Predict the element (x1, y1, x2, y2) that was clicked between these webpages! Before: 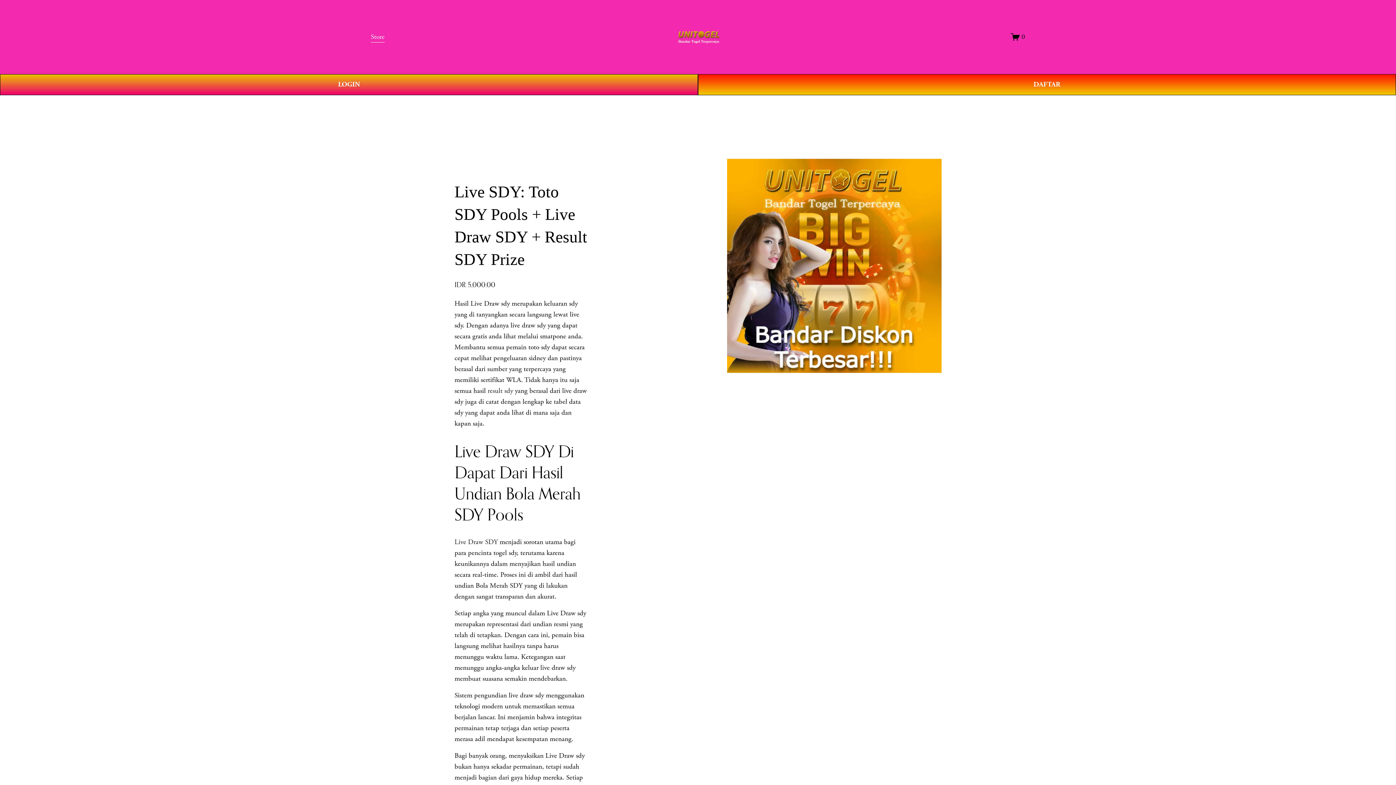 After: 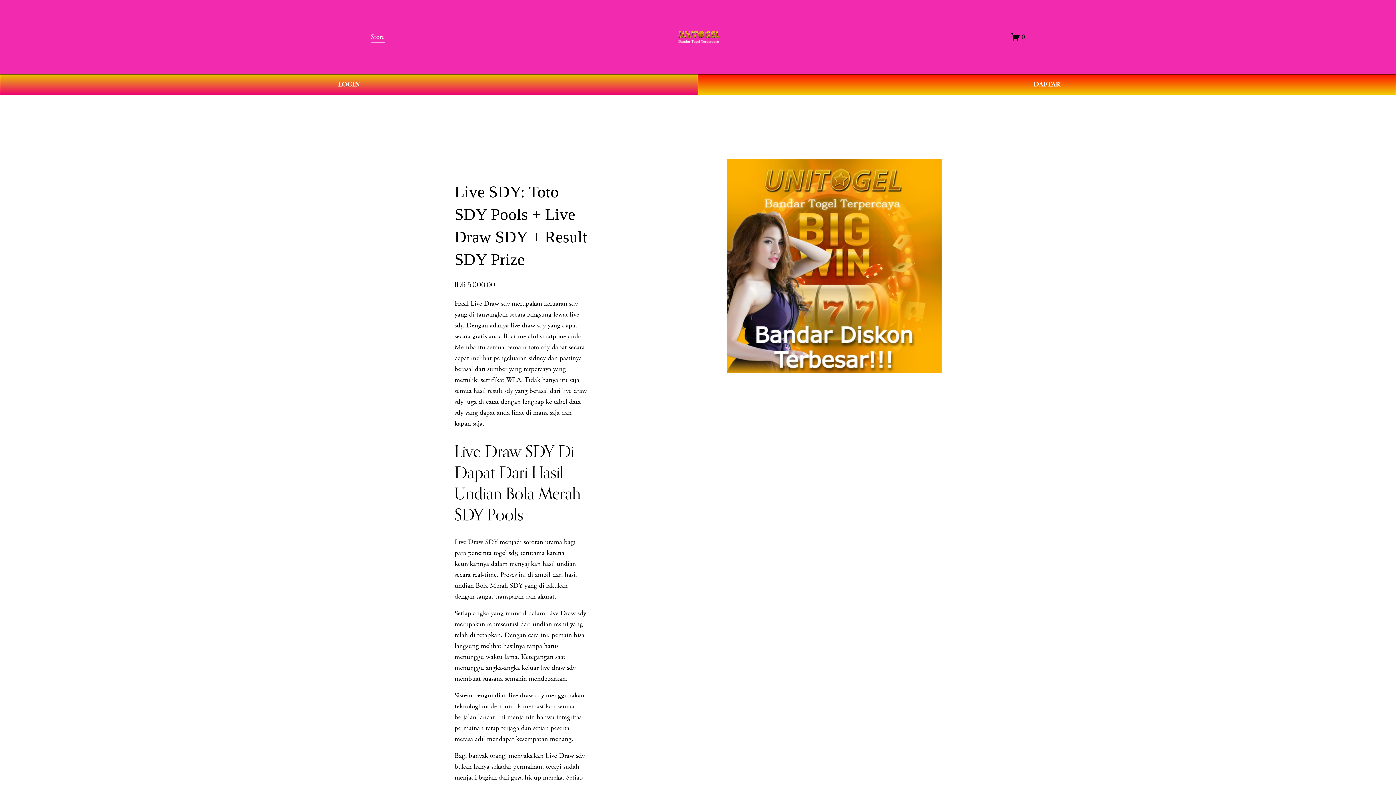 Action: bbox: (1011, 32, 1025, 41) label: 0